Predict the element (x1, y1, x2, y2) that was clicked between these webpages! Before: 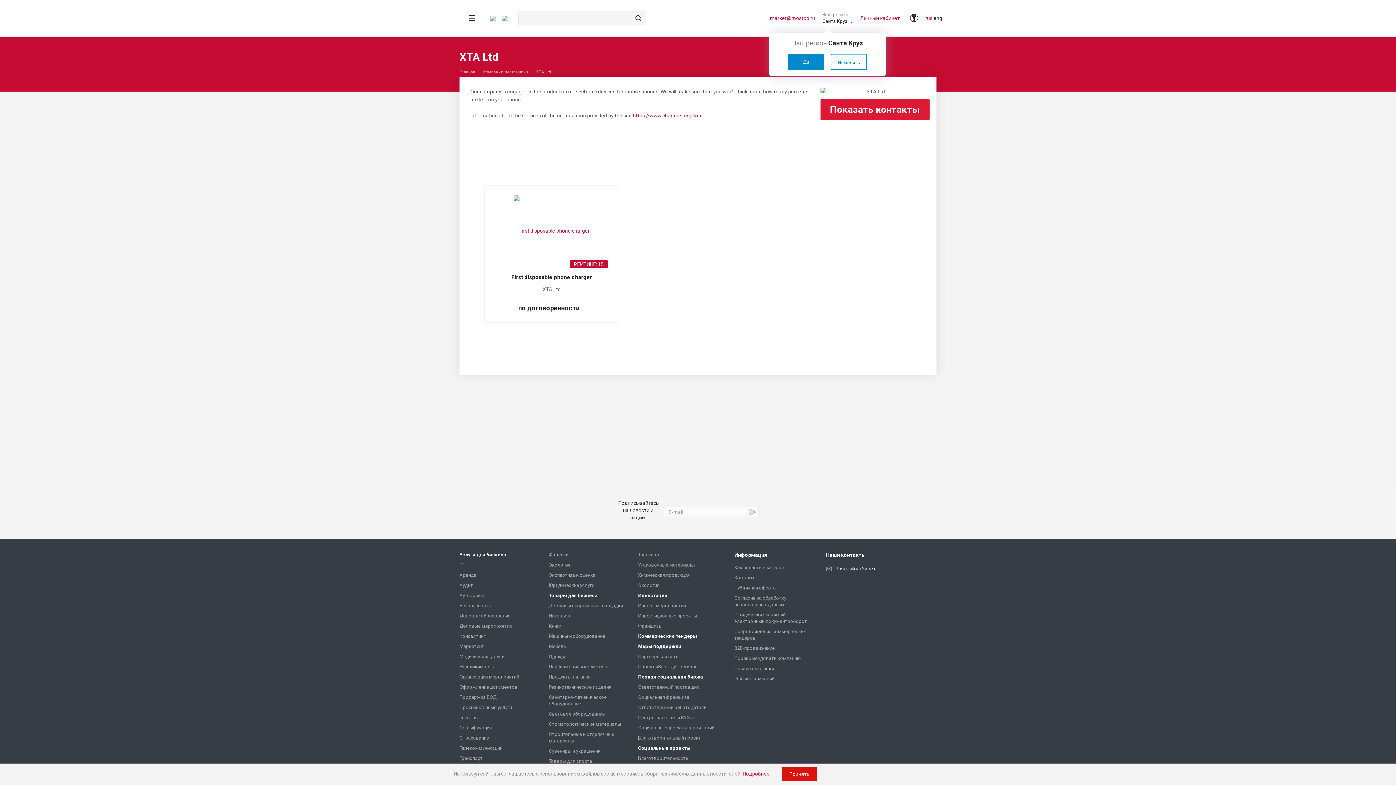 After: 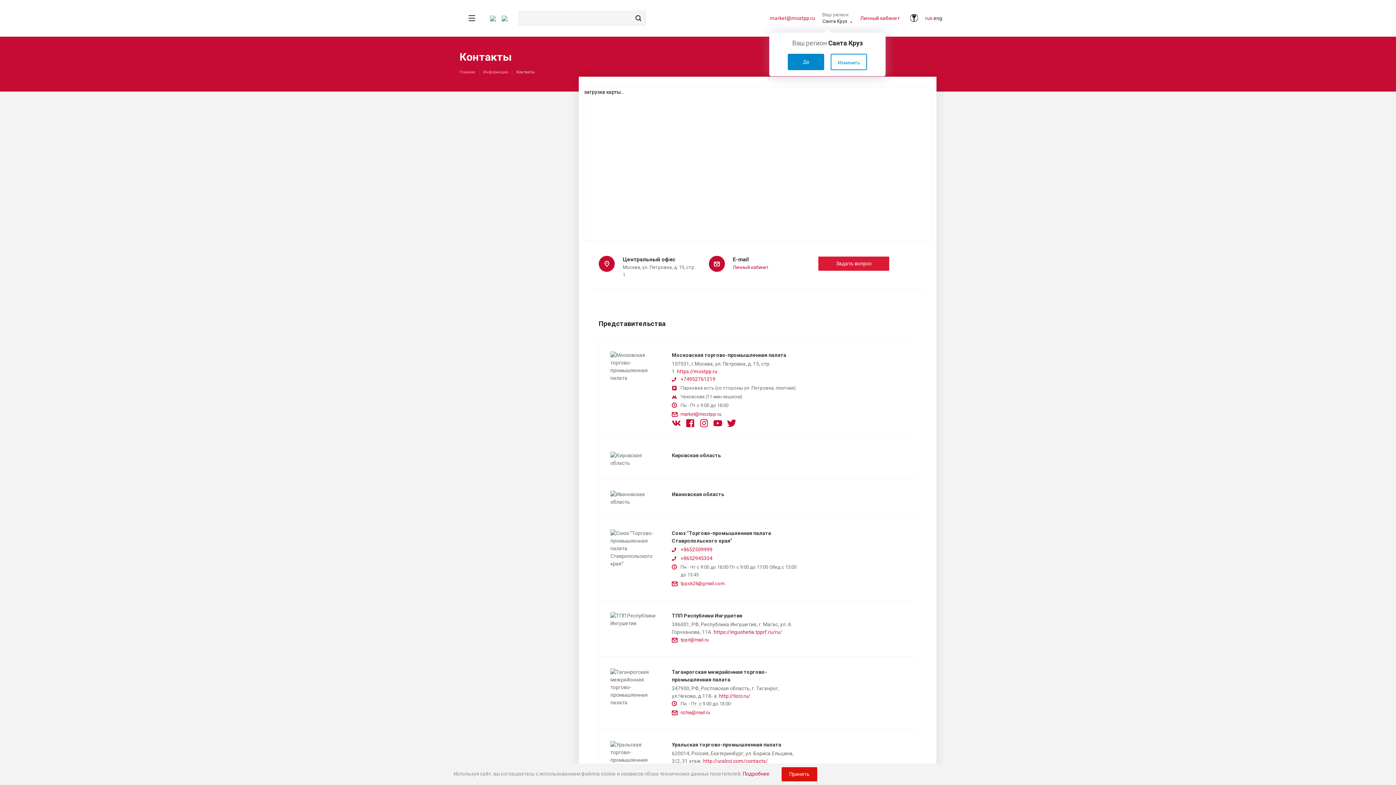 Action: bbox: (826, 552, 866, 558) label: Наши контакты